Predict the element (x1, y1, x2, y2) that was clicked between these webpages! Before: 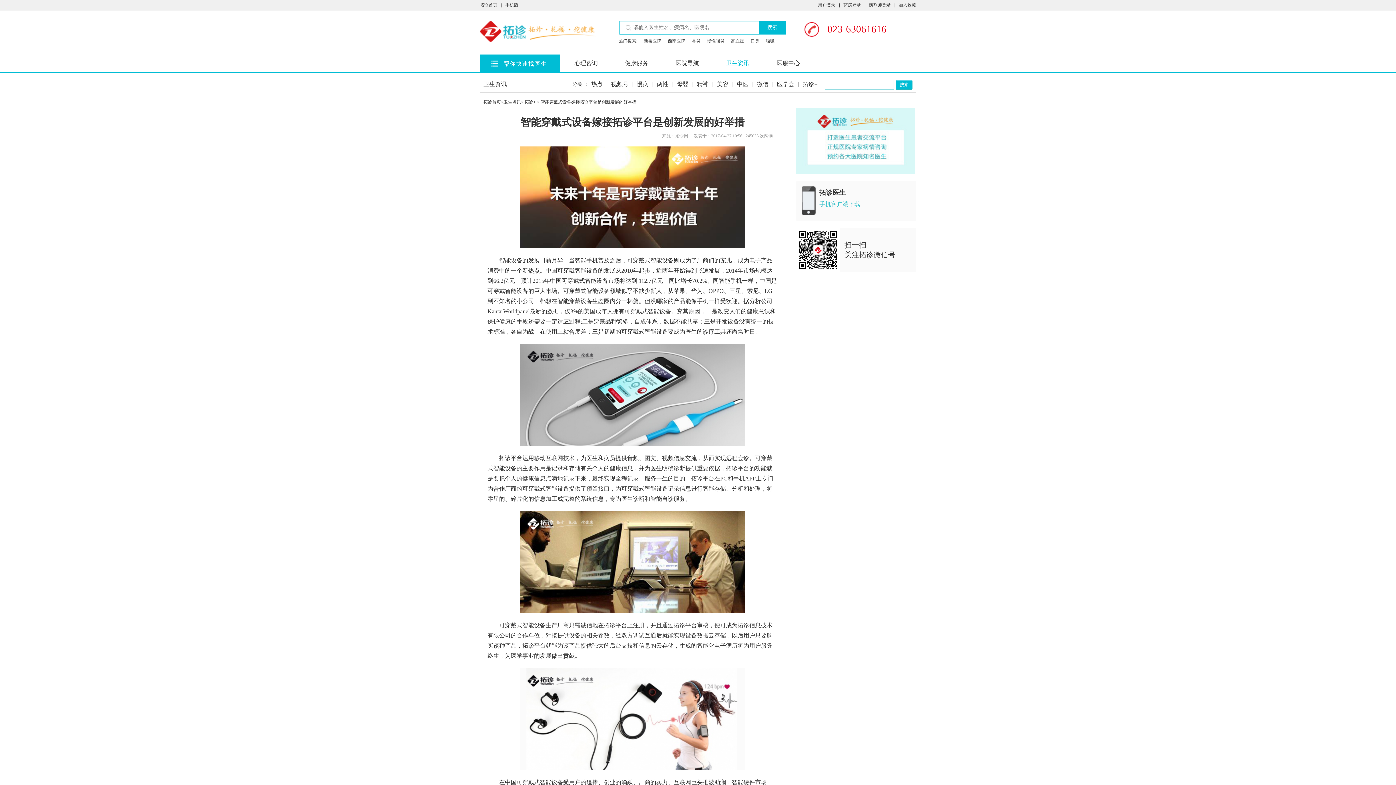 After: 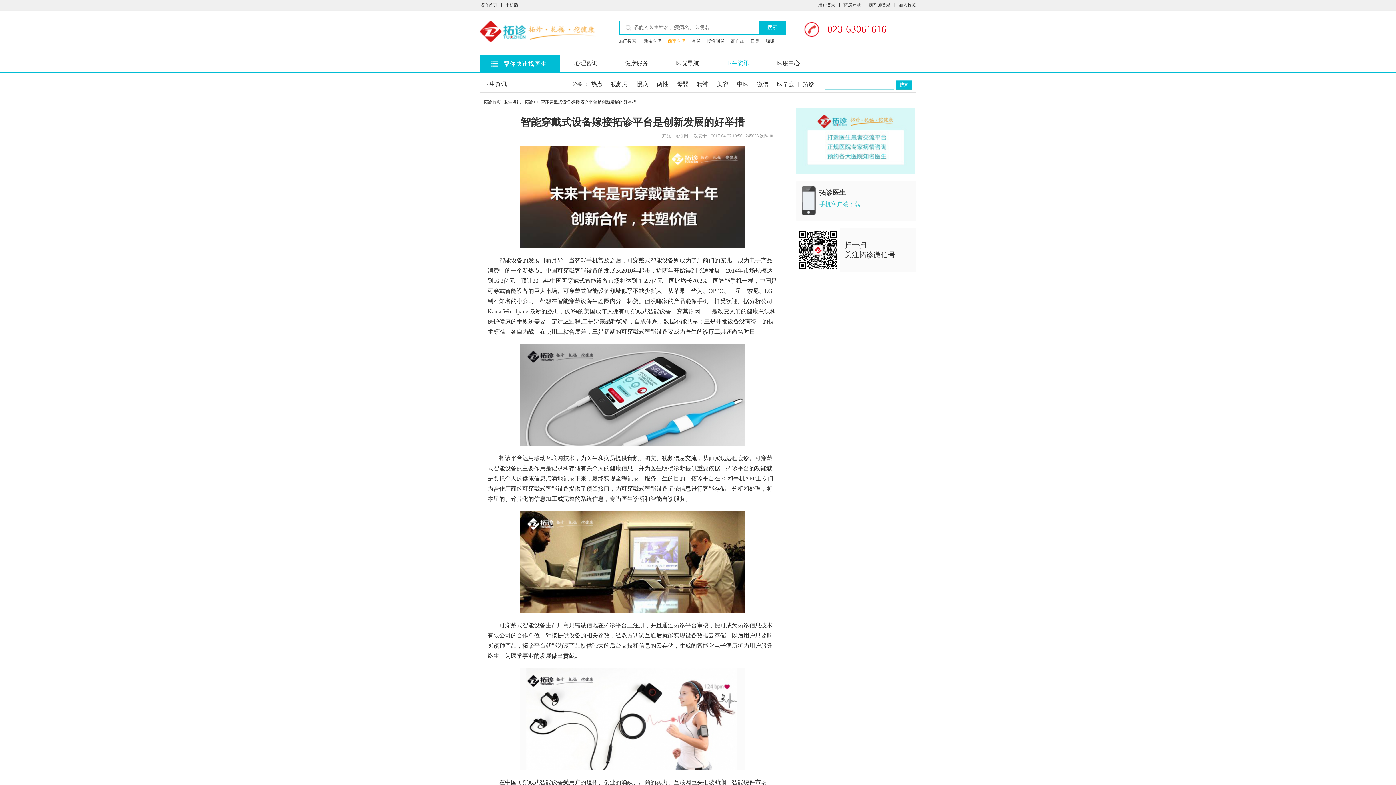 Action: bbox: (668, 38, 685, 43) label: 西南医院